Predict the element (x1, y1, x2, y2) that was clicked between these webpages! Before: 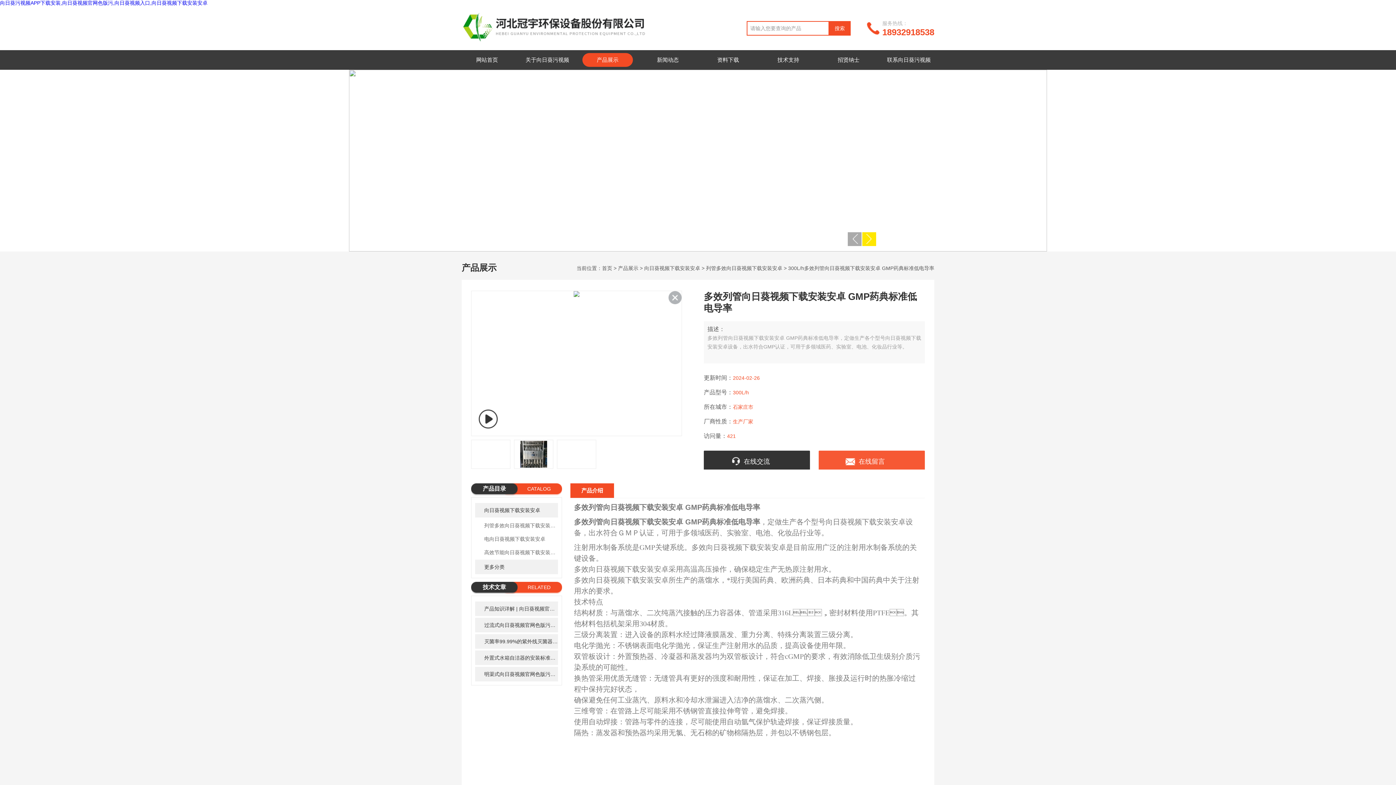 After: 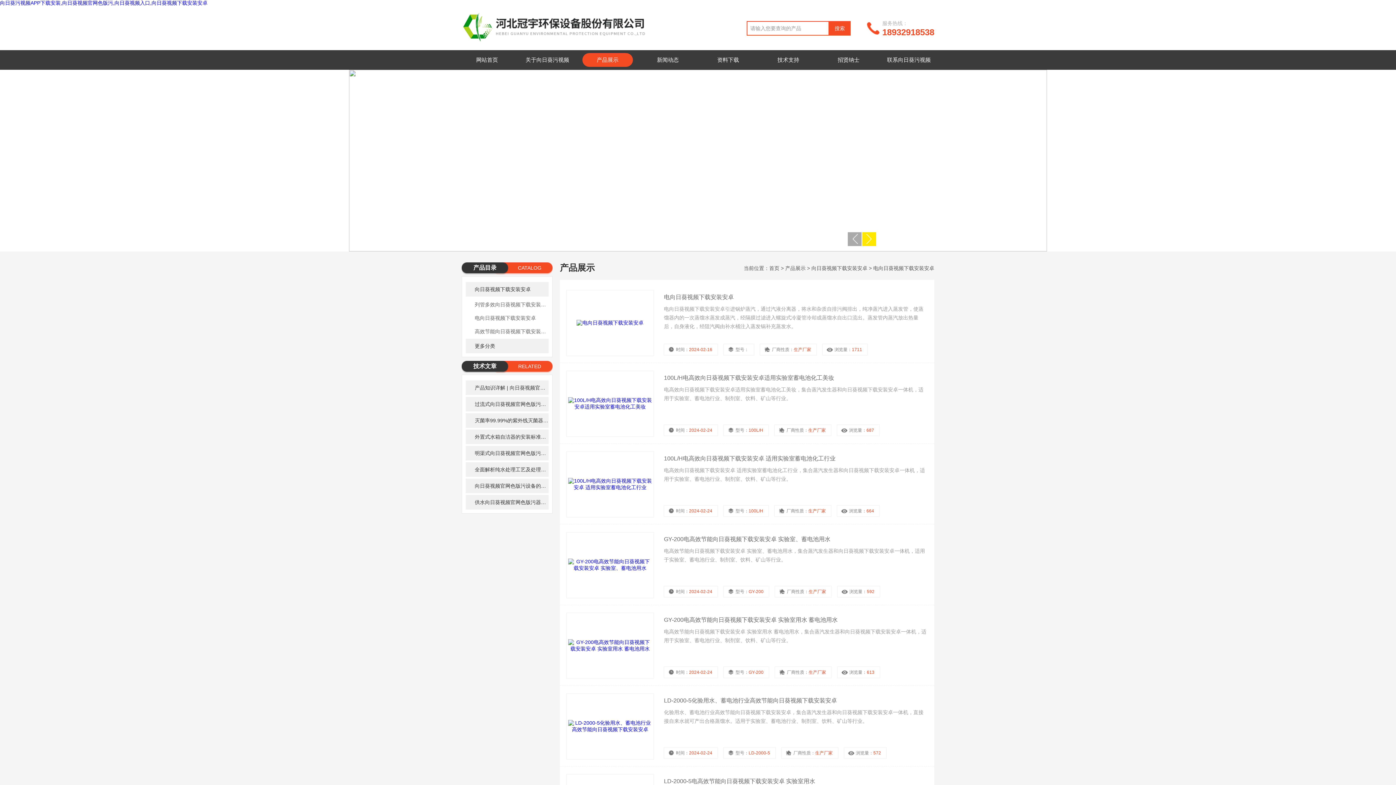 Action: label: 电向日葵视频下载安装安卓 bbox: (475, 533, 558, 544)